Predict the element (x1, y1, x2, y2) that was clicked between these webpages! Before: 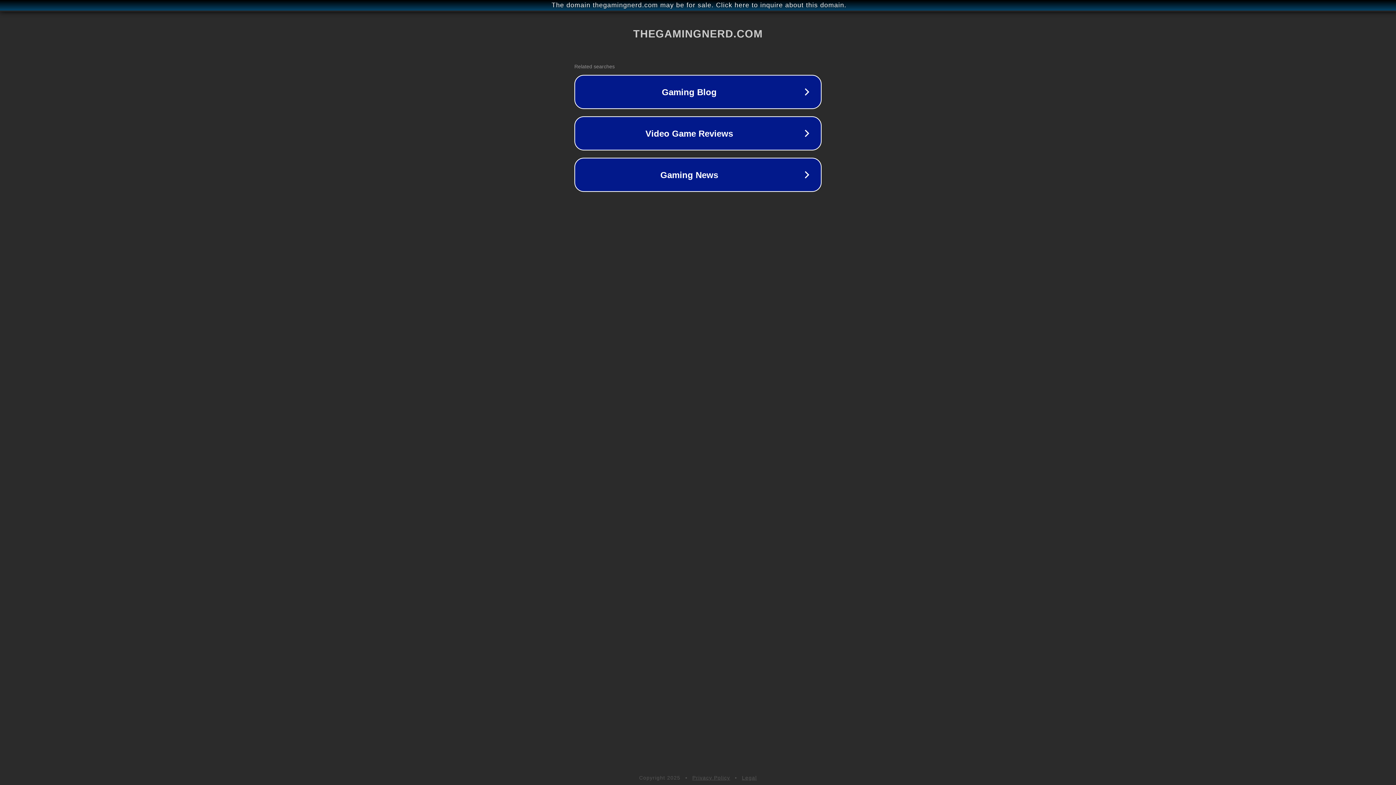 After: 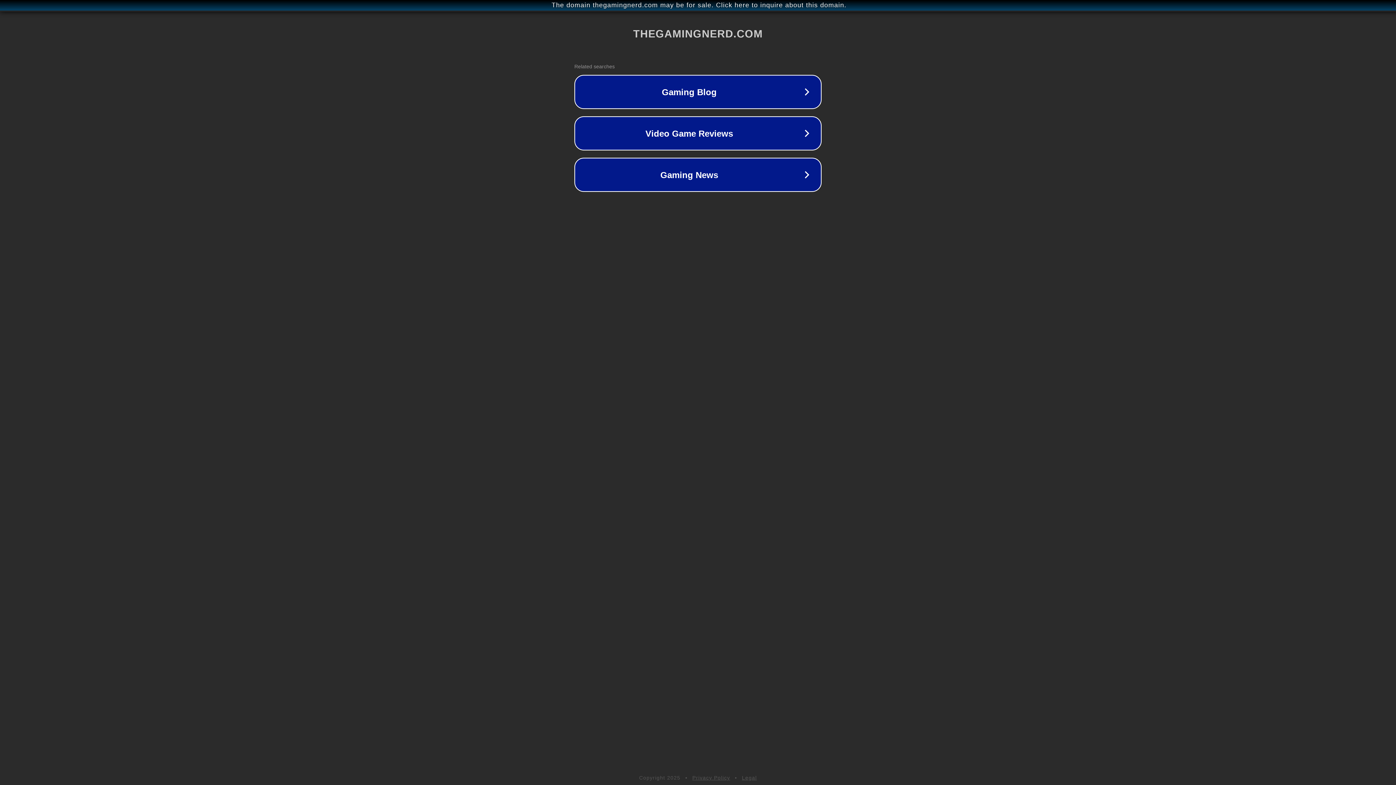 Action: label: Privacy Policy bbox: (692, 775, 730, 781)